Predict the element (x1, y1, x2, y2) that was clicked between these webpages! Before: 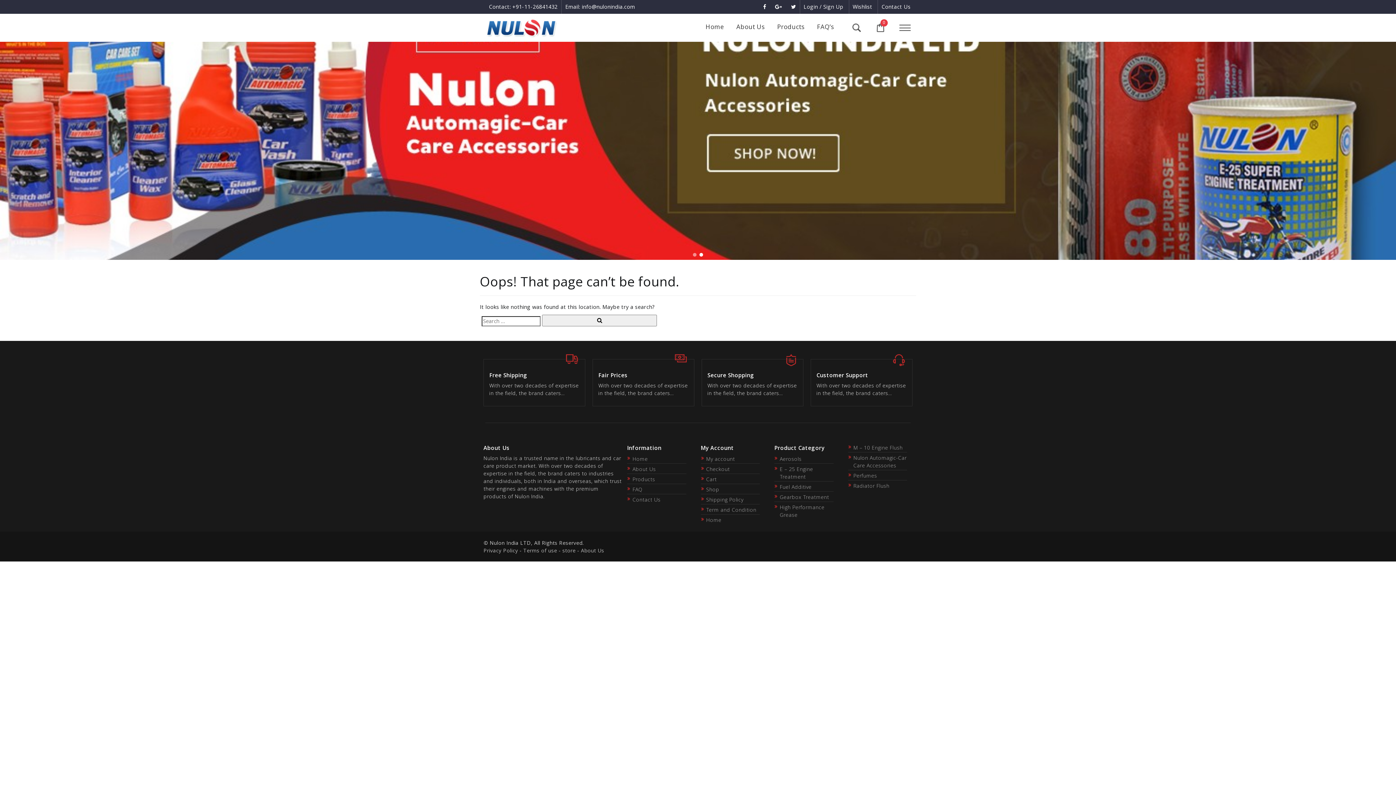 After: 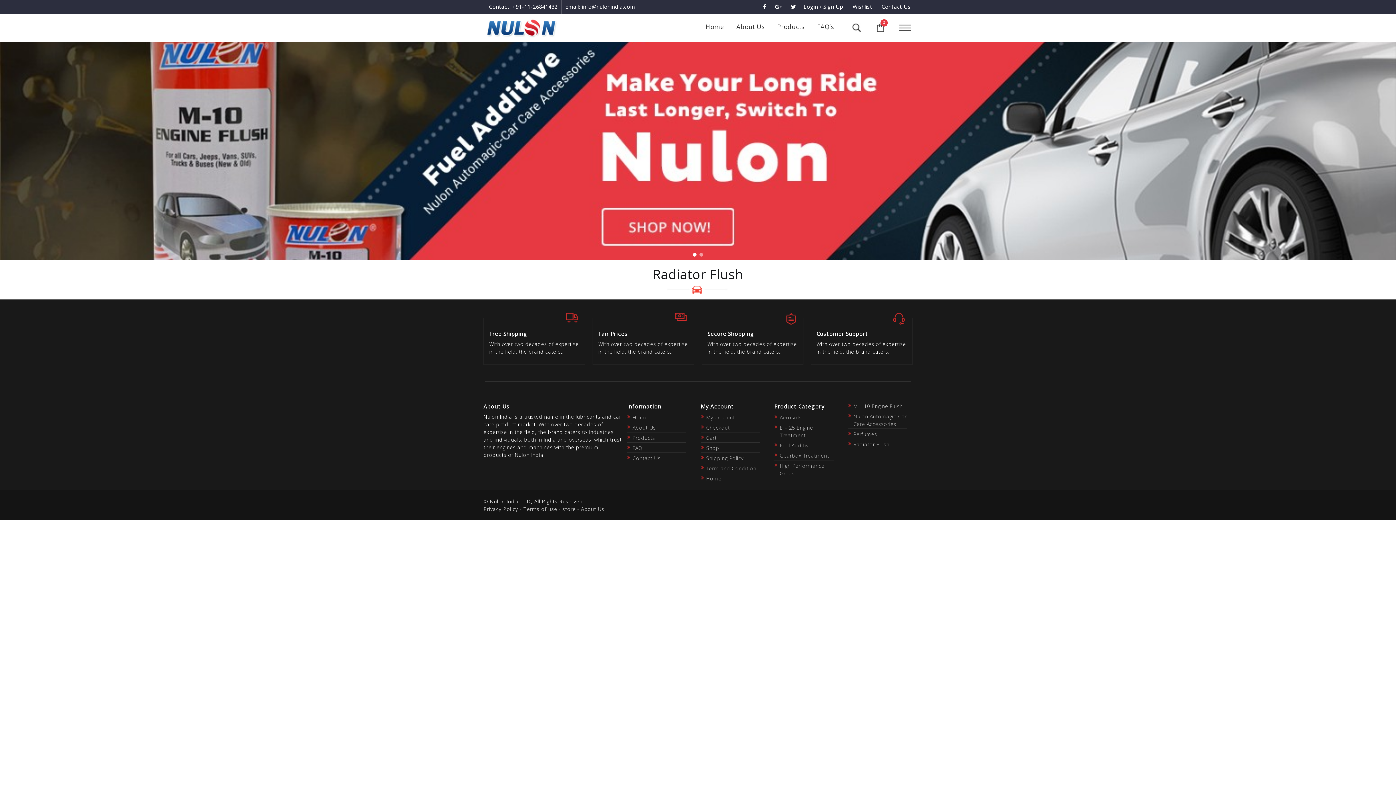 Action: bbox: (853, 482, 889, 489) label: Radiator Flush